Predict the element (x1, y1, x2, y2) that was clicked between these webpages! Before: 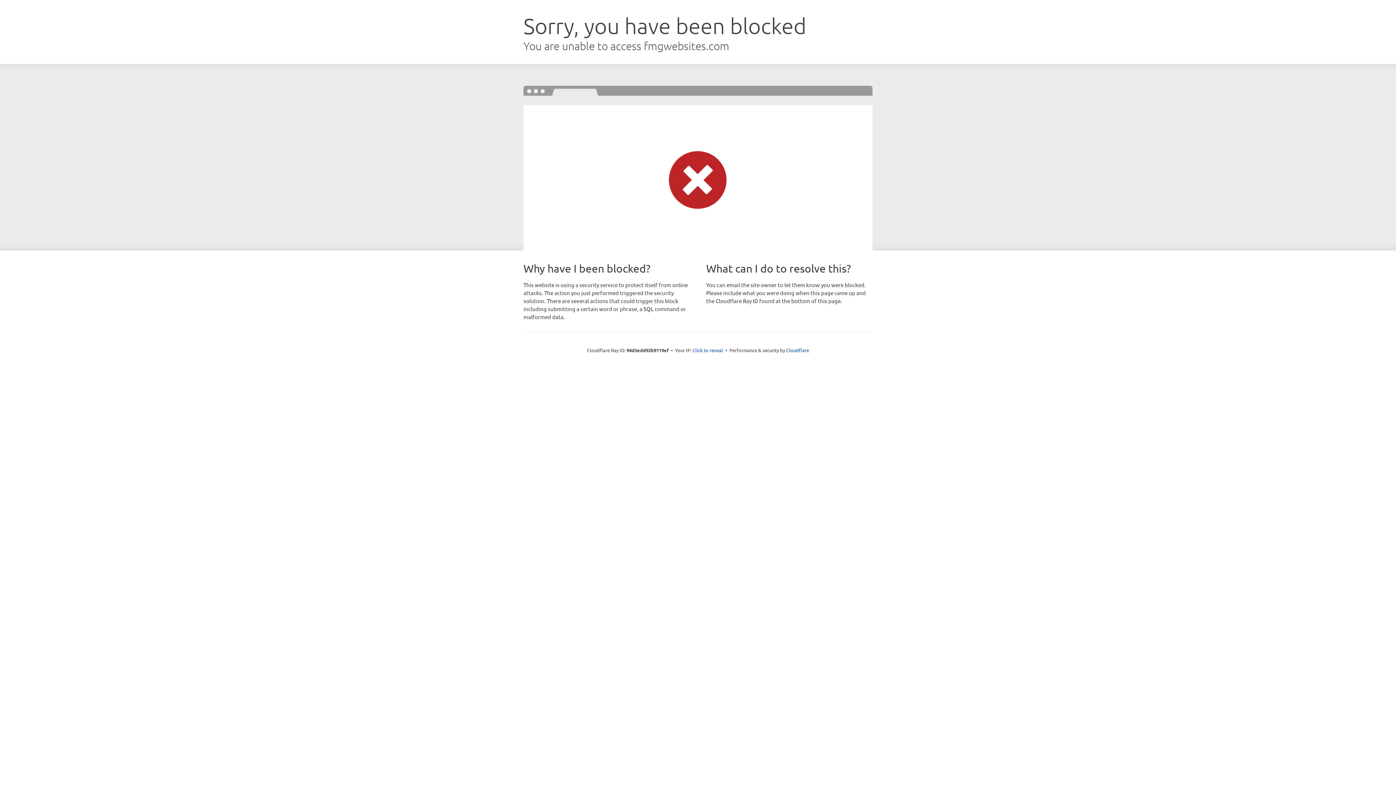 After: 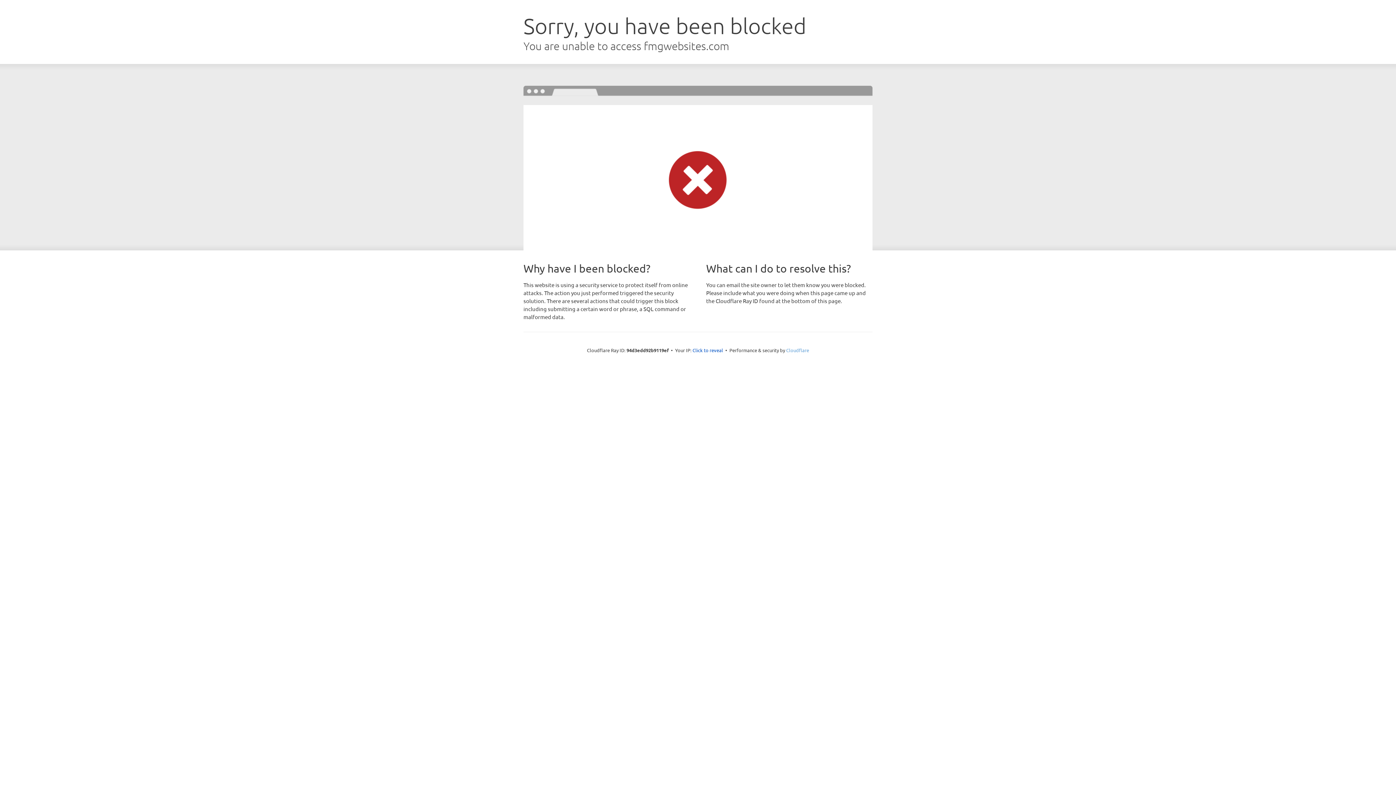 Action: bbox: (786, 347, 809, 353) label: Cloudflare